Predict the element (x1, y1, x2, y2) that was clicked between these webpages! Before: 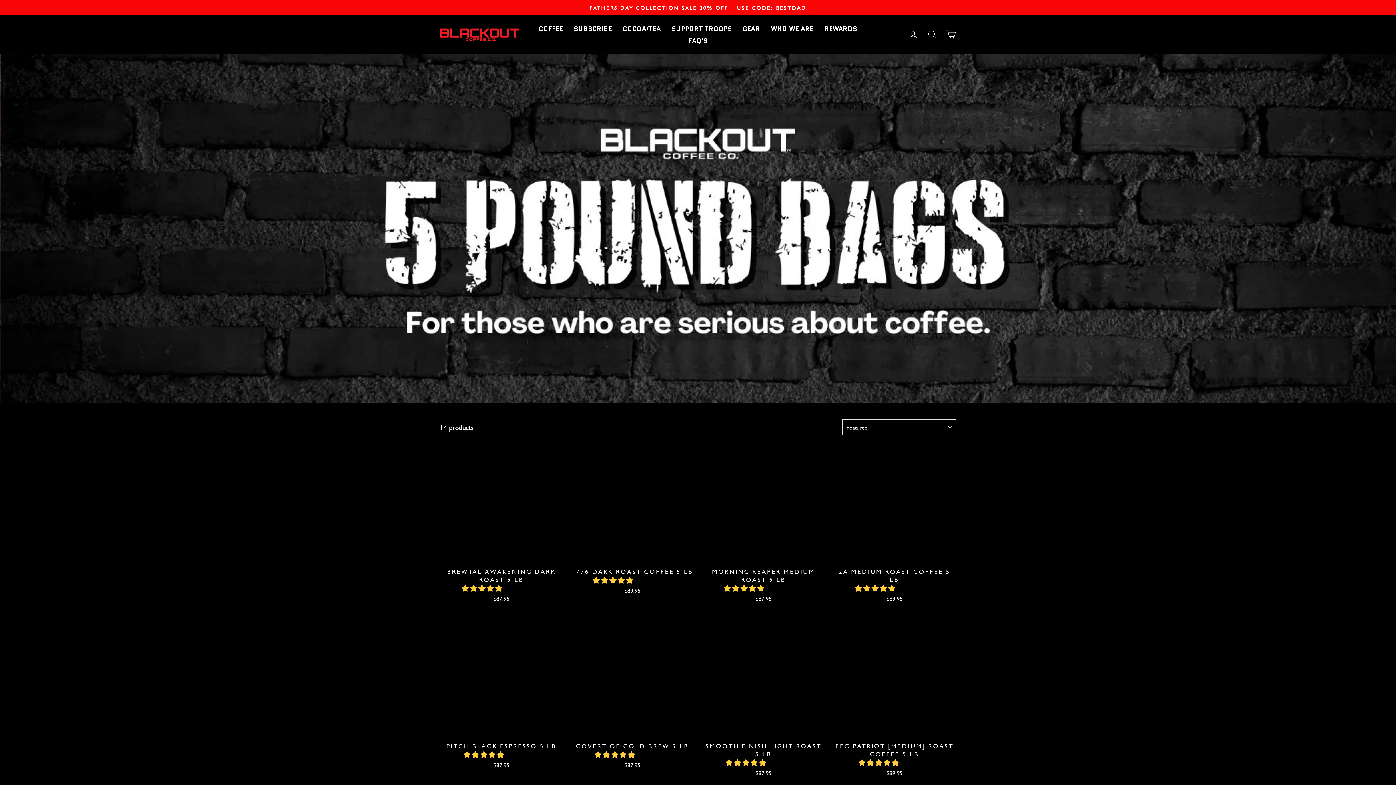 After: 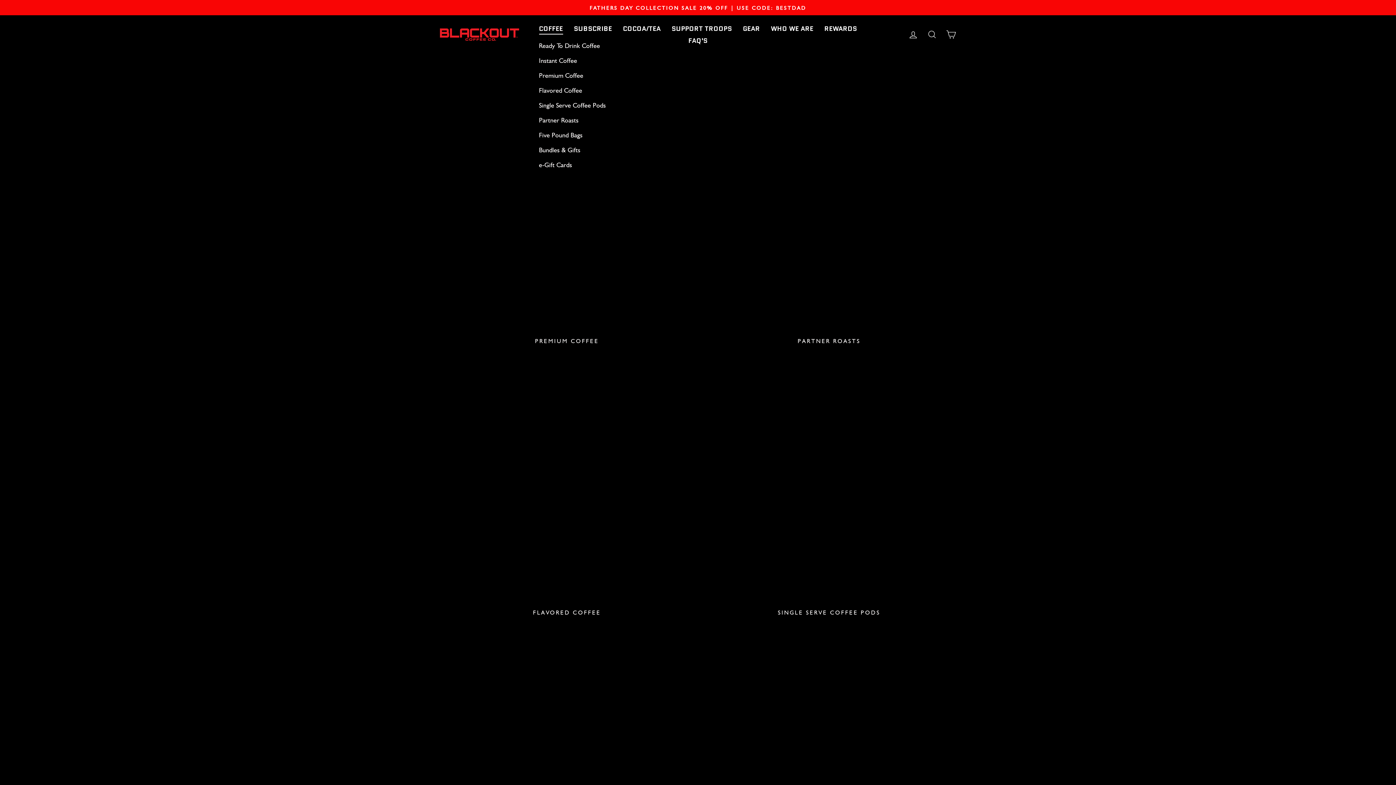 Action: bbox: (533, 22, 568, 34) label: COFFEE